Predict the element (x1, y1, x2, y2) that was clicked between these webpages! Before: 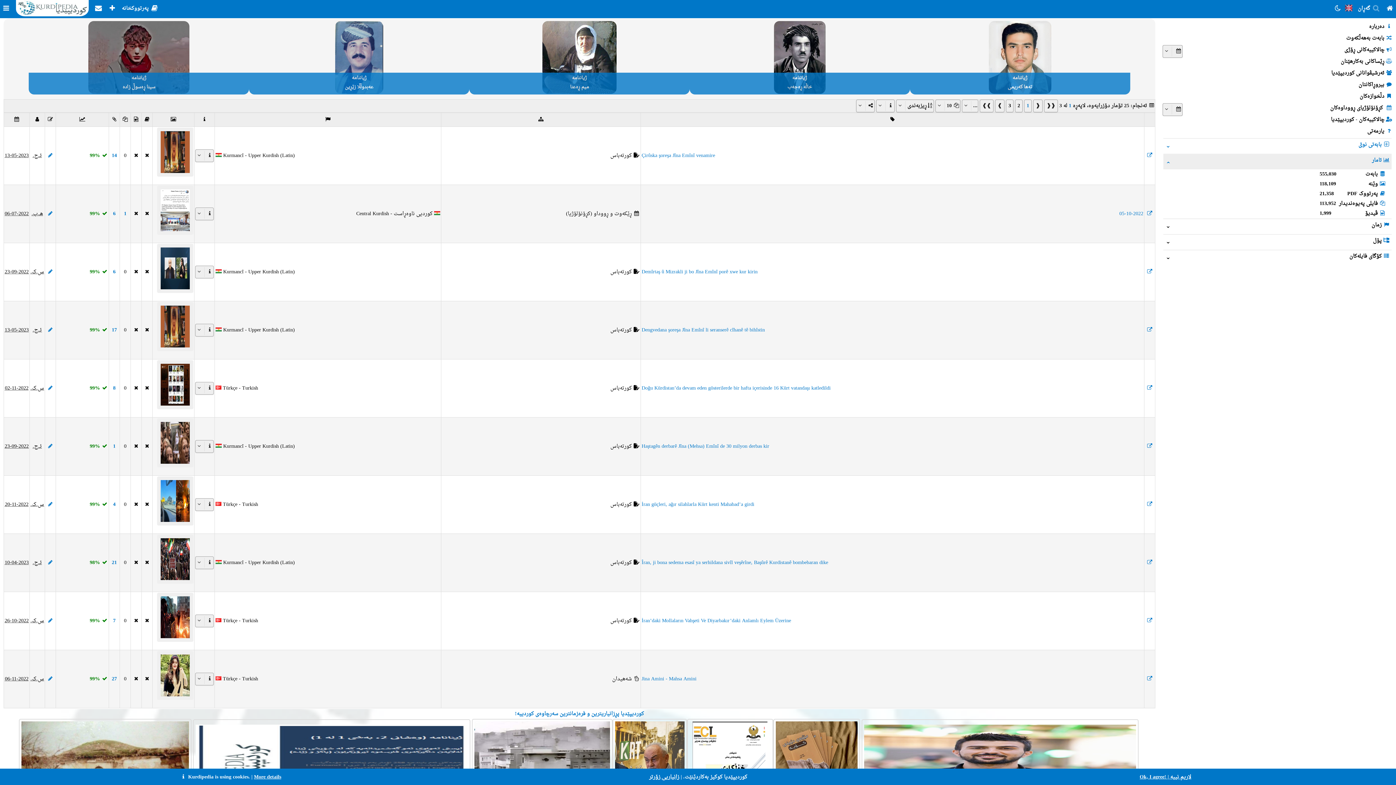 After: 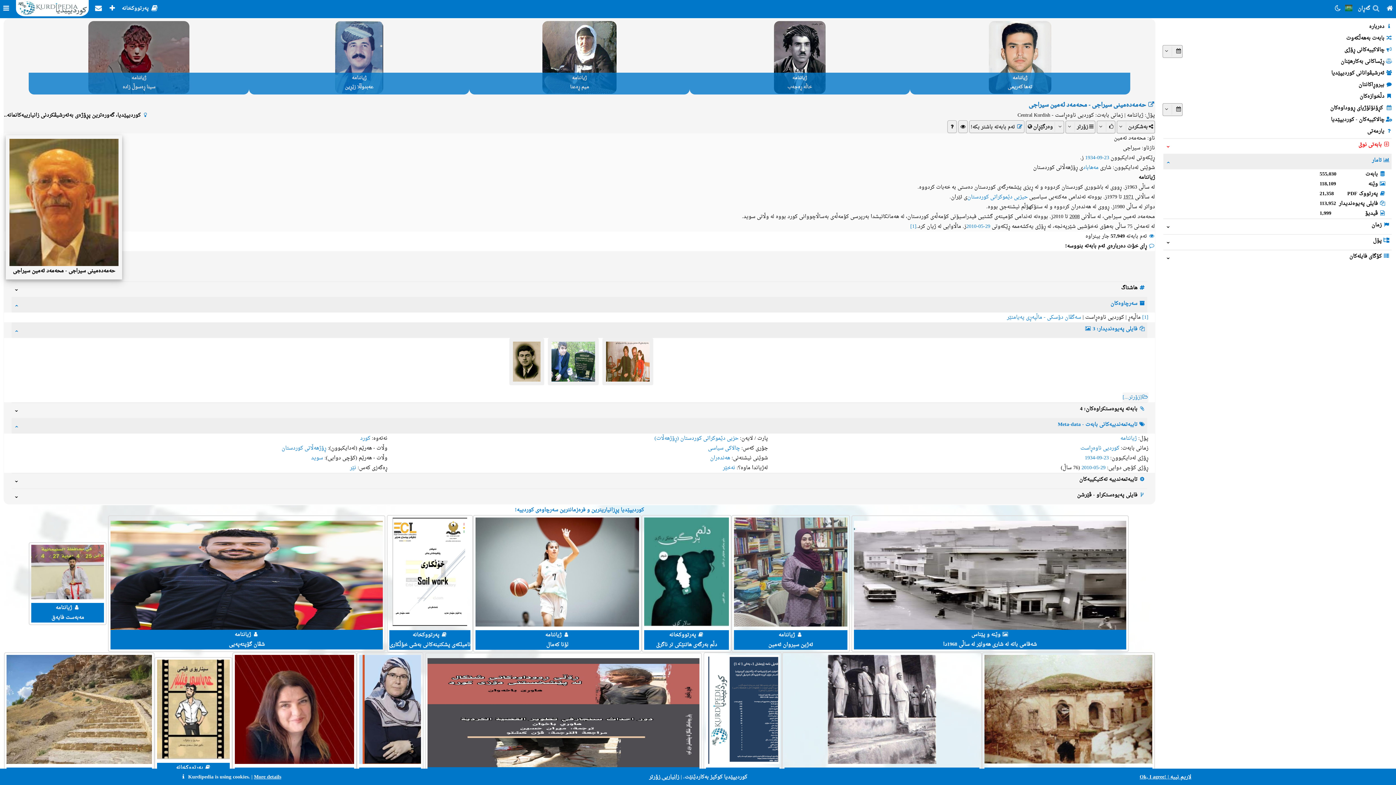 Action: bbox: (1384, 3, 1396, 13) label: Home